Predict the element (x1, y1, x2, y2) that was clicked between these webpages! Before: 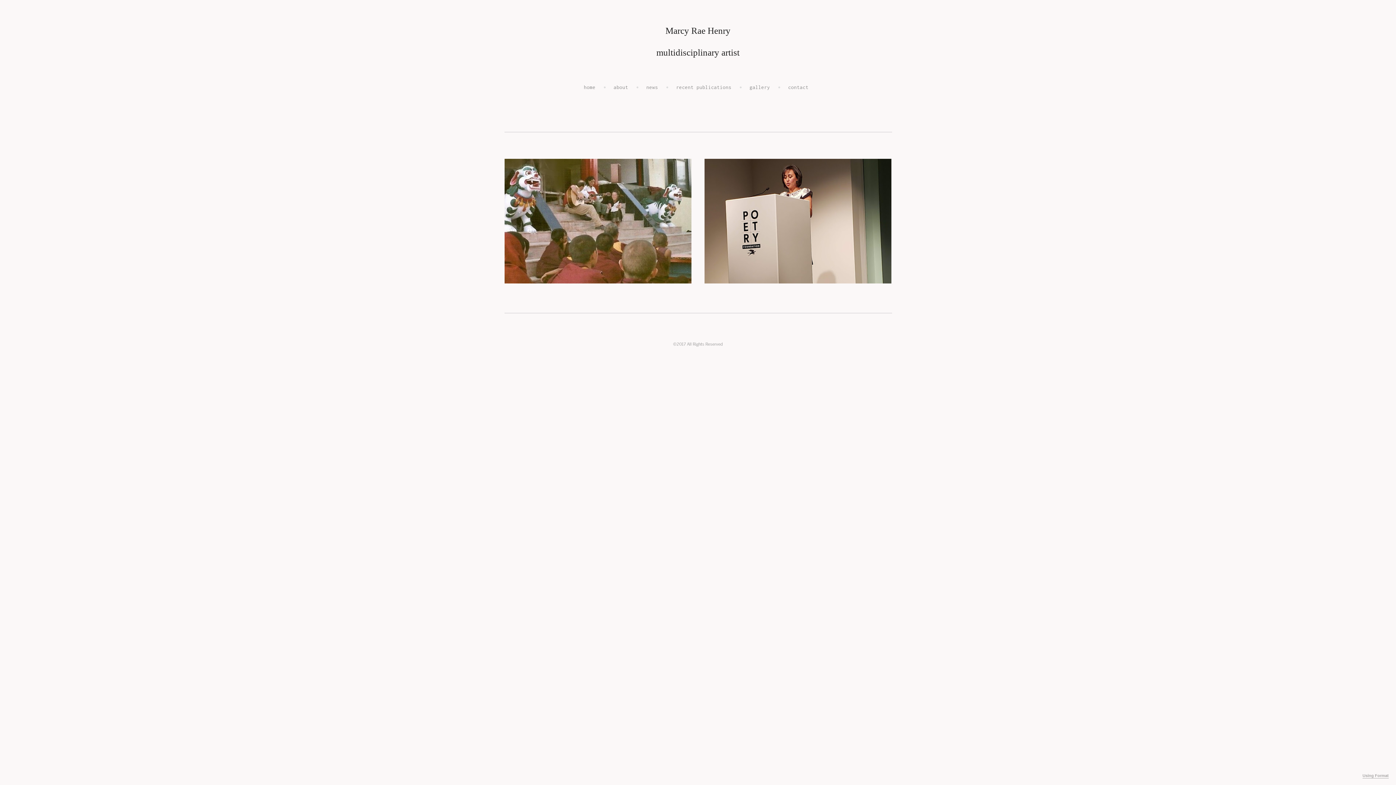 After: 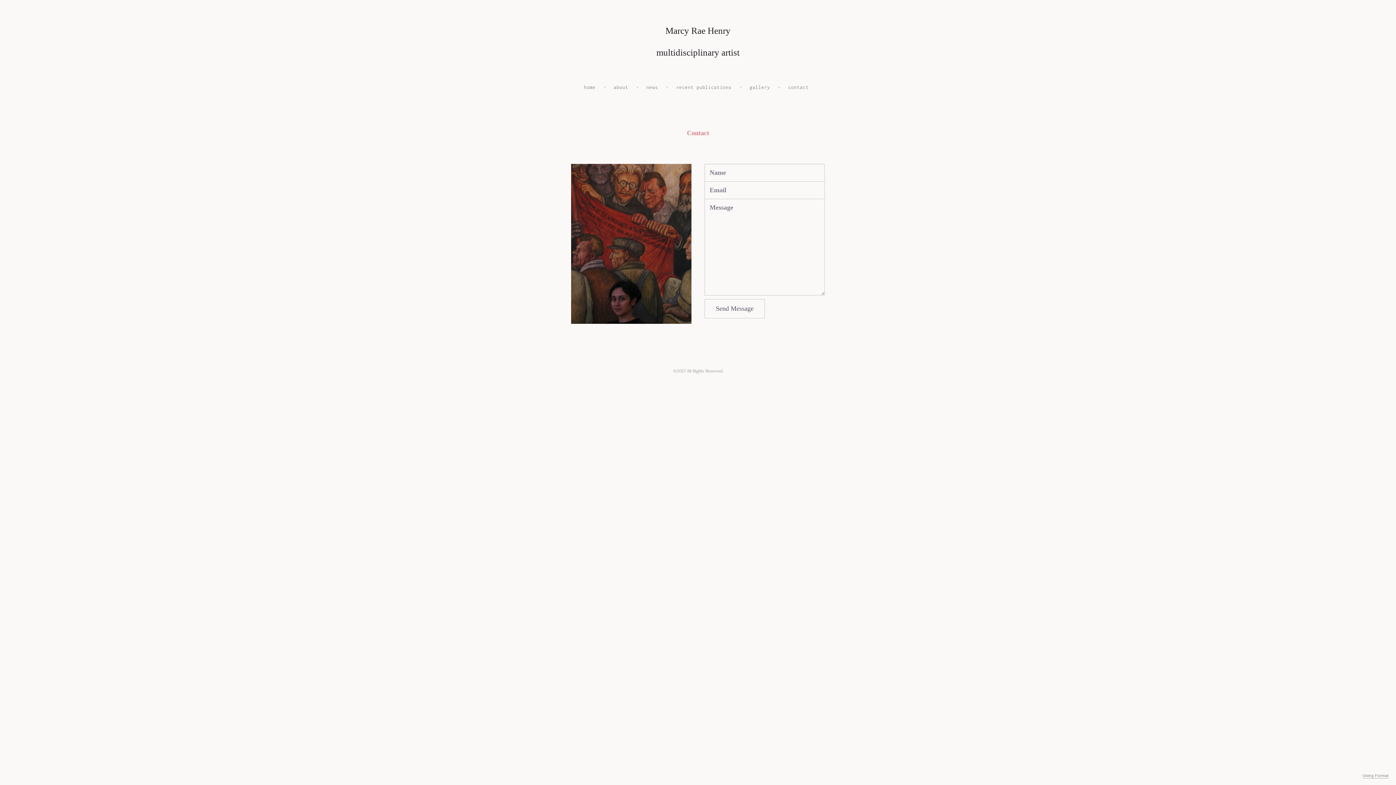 Action: bbox: (788, 84, 808, 90) label: contact